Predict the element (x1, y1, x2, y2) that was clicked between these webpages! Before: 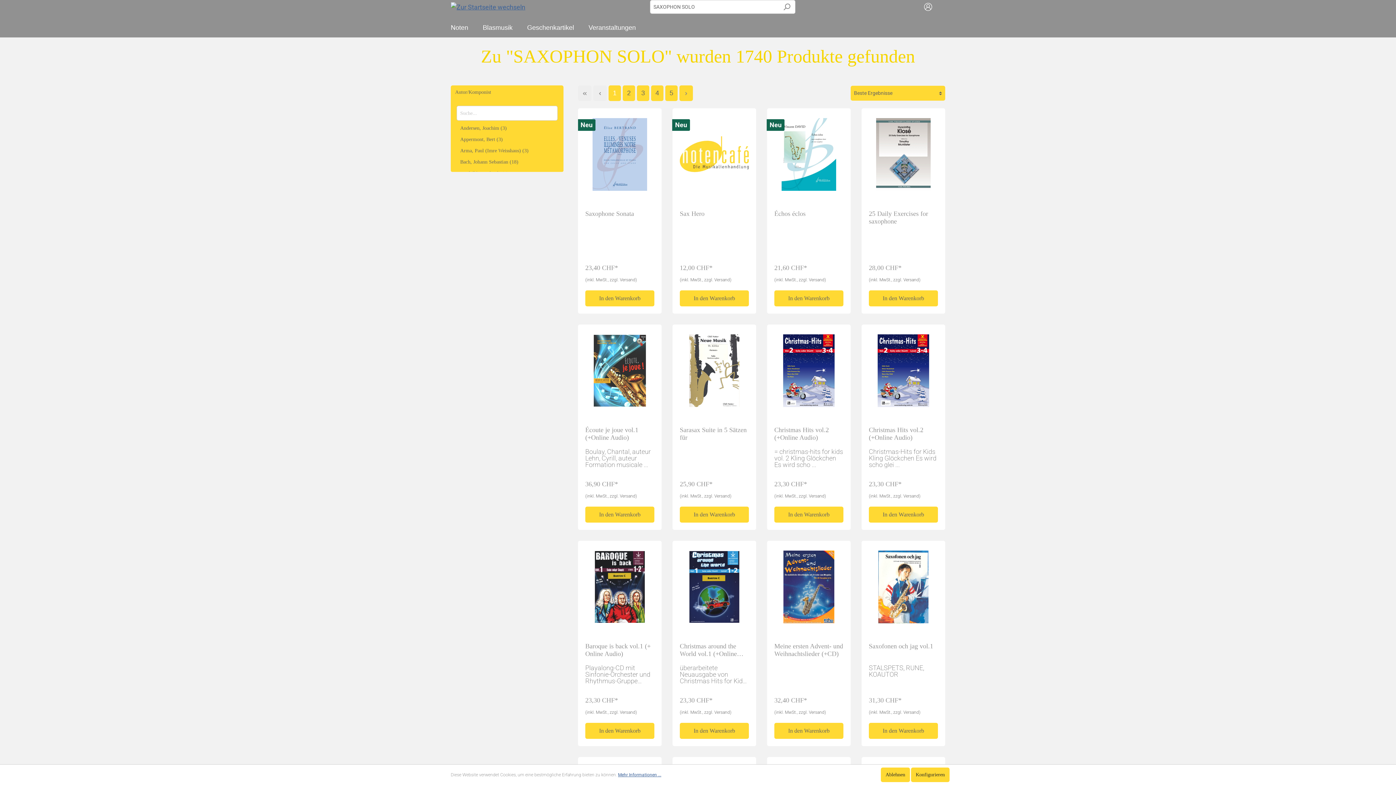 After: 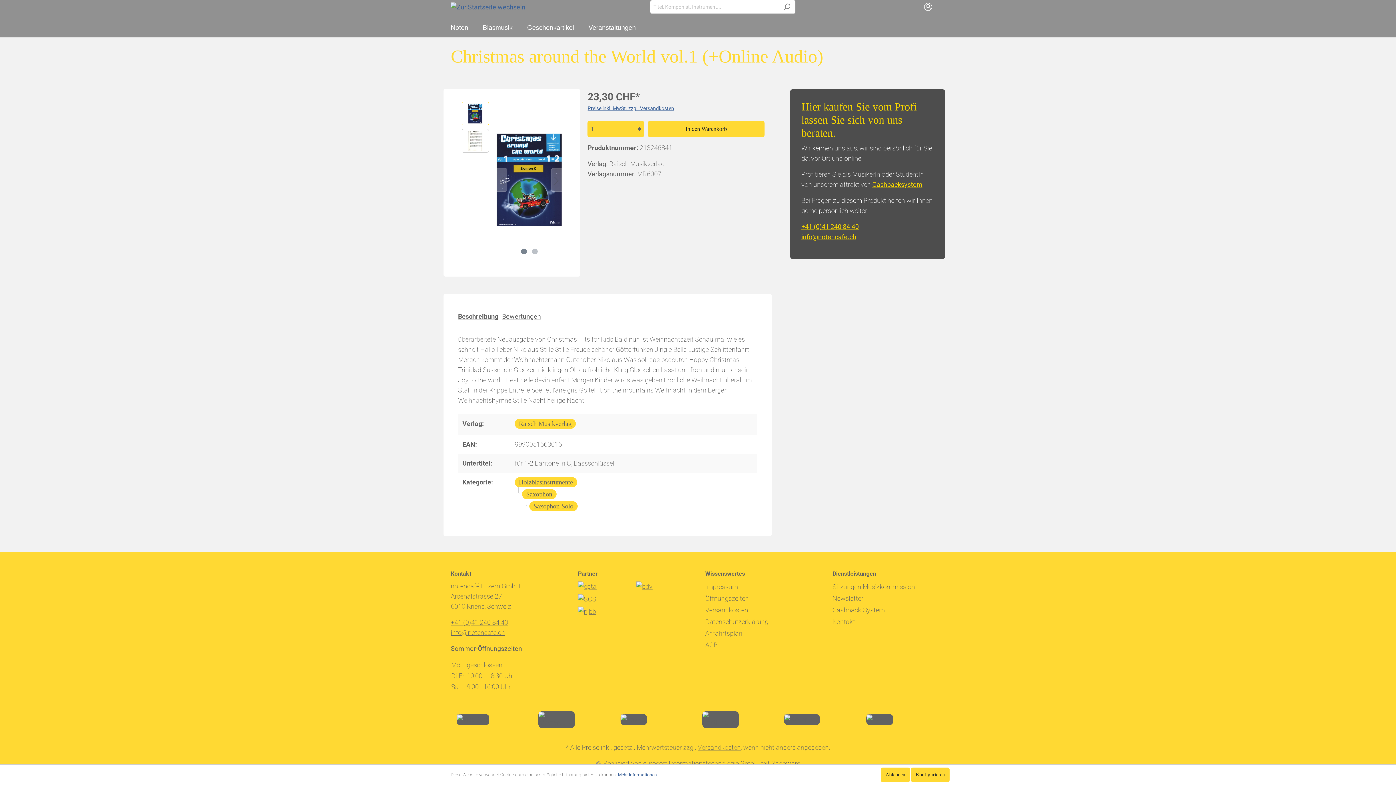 Action: bbox: (680, 553, 749, 626)